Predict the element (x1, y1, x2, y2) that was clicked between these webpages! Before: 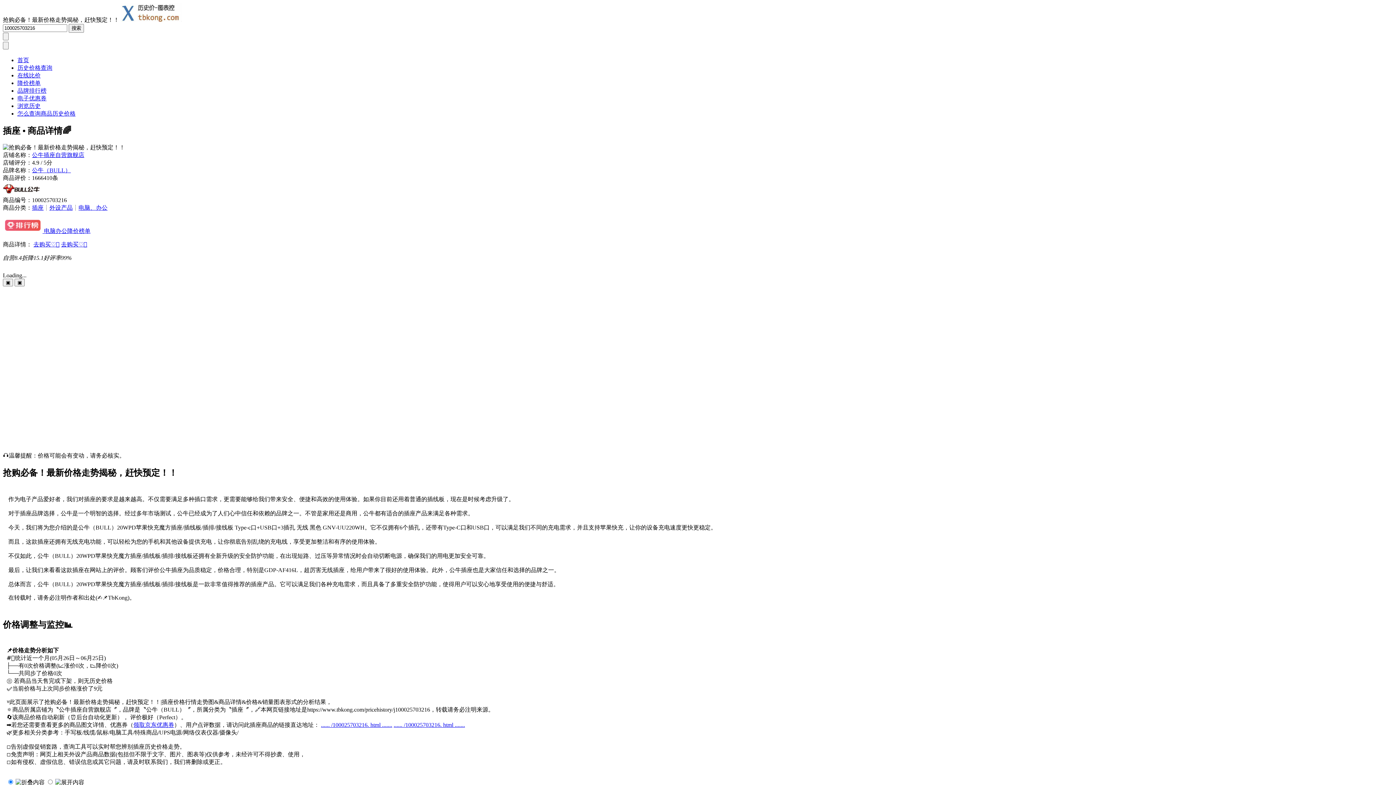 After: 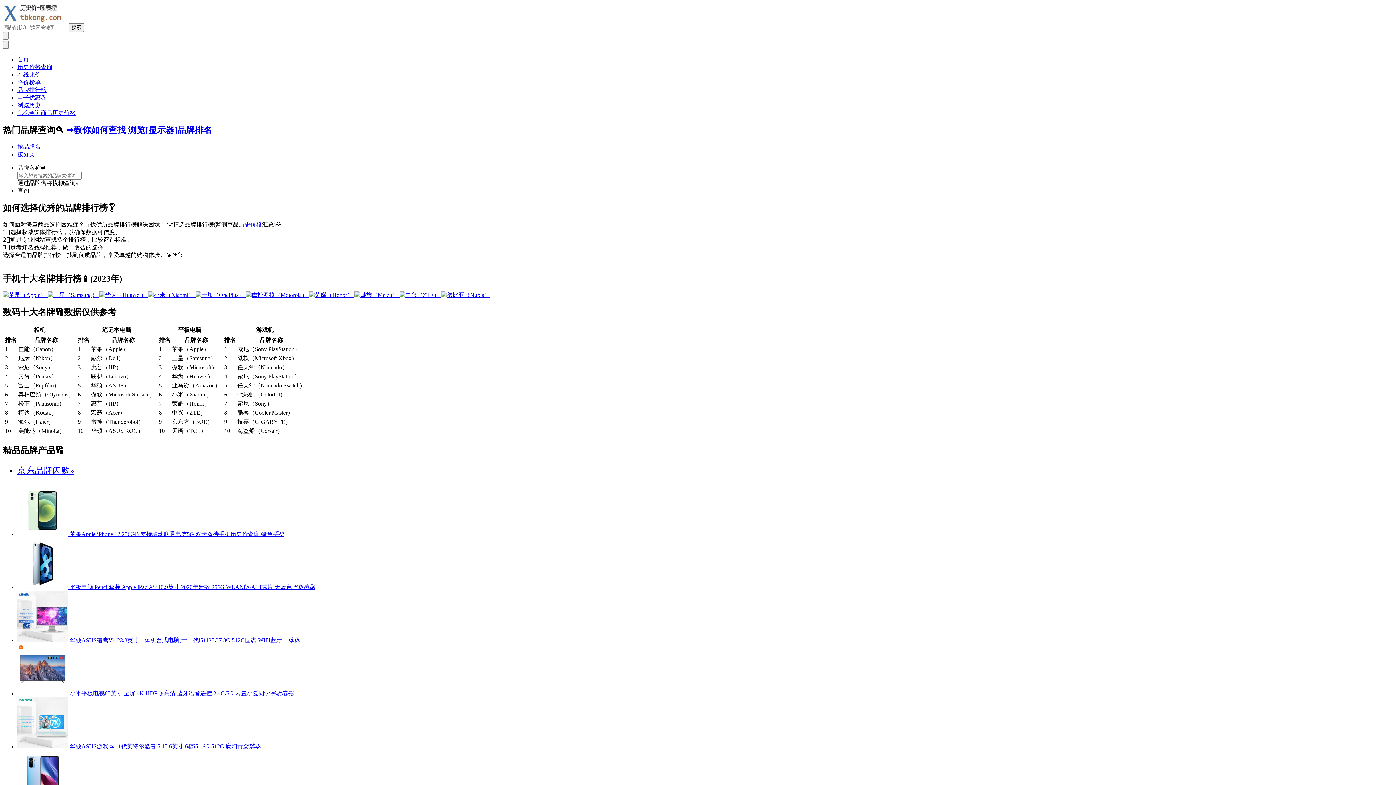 Action: bbox: (17, 87, 46, 93) label: 品牌排行榜